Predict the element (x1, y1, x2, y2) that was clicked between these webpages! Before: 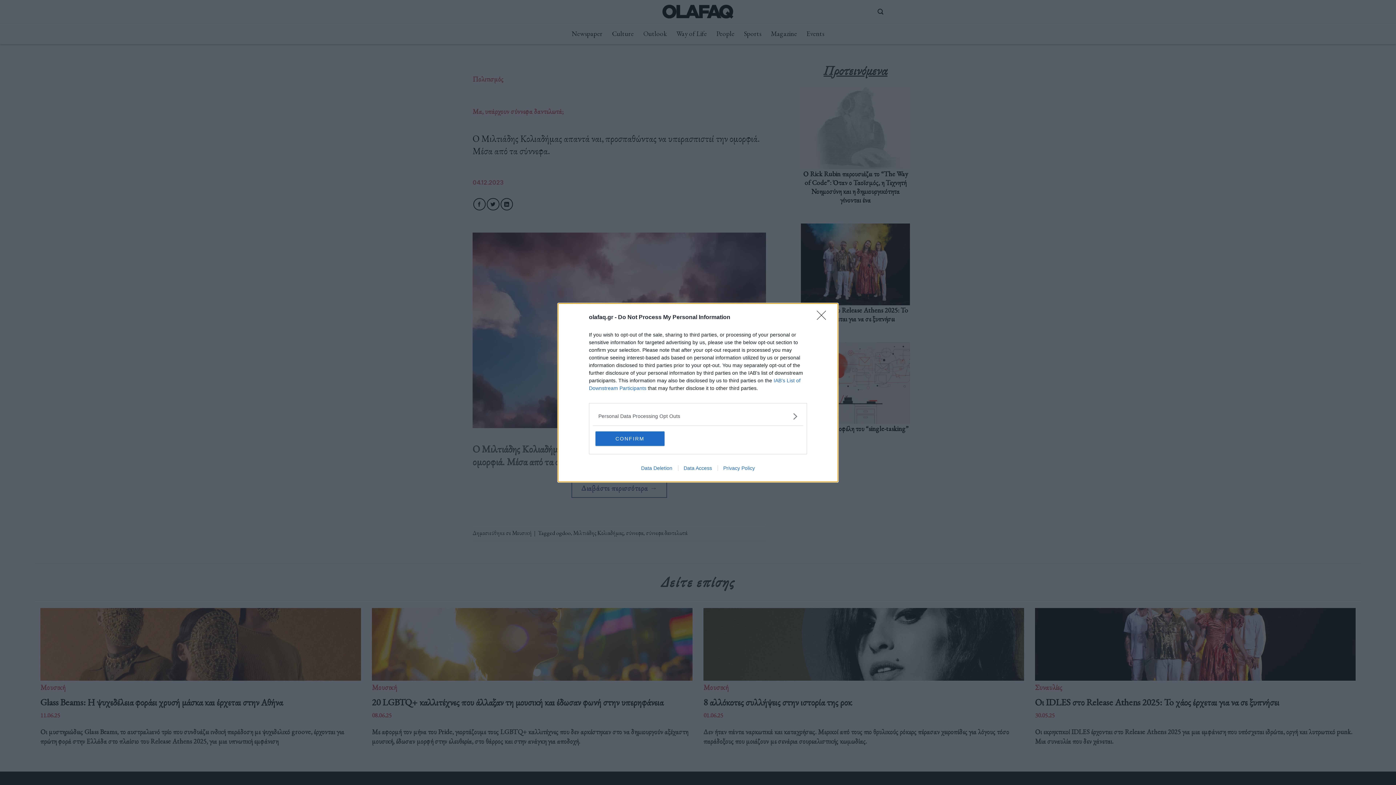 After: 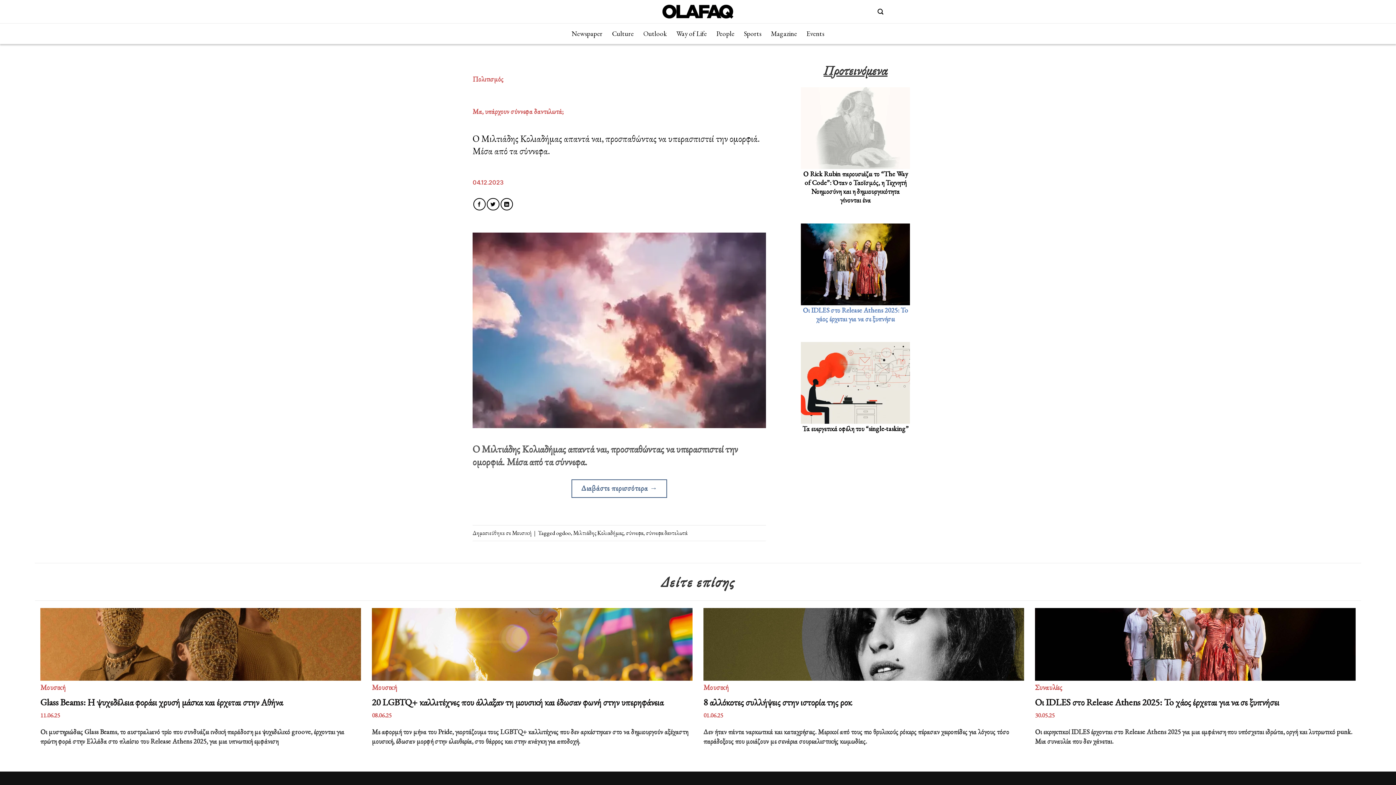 Action: bbox: (817, 310, 830, 324) label: Close